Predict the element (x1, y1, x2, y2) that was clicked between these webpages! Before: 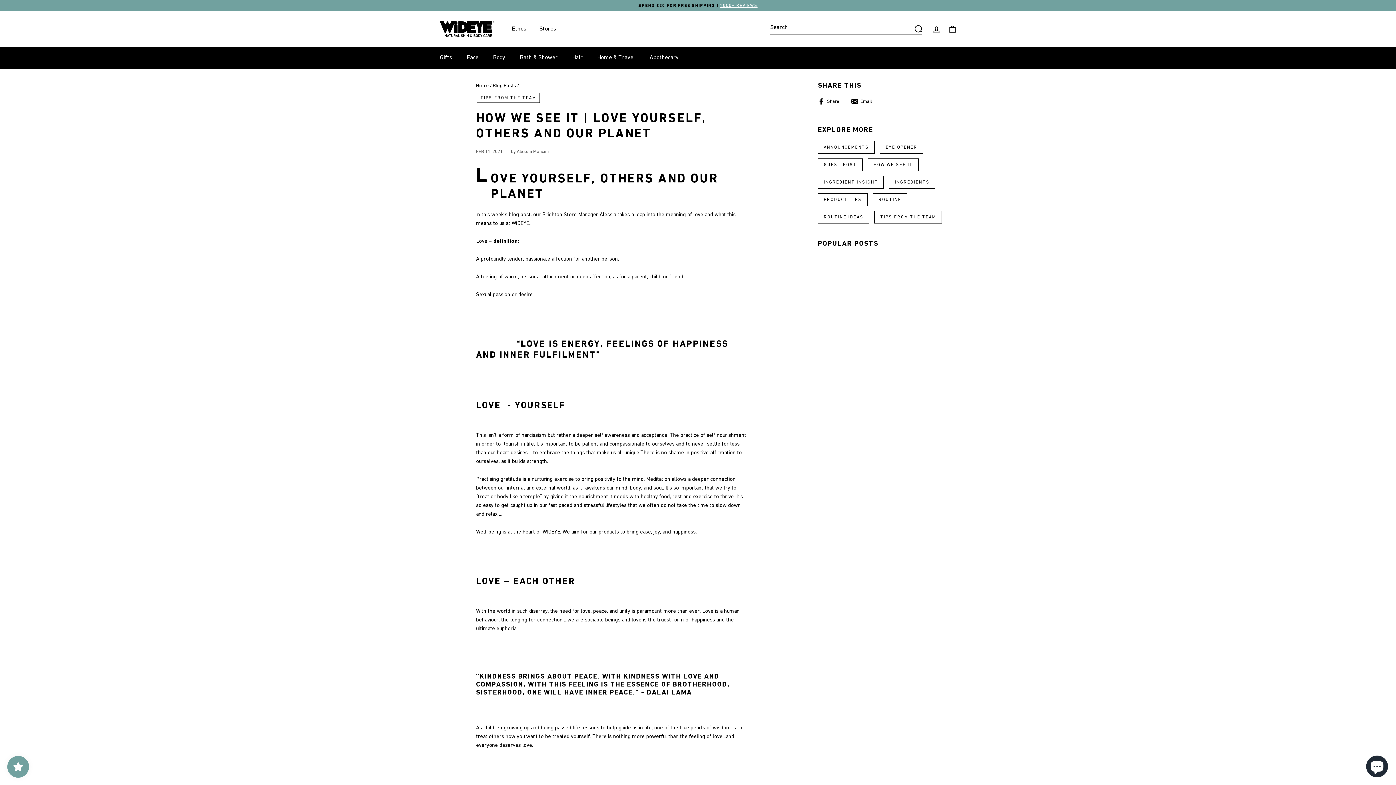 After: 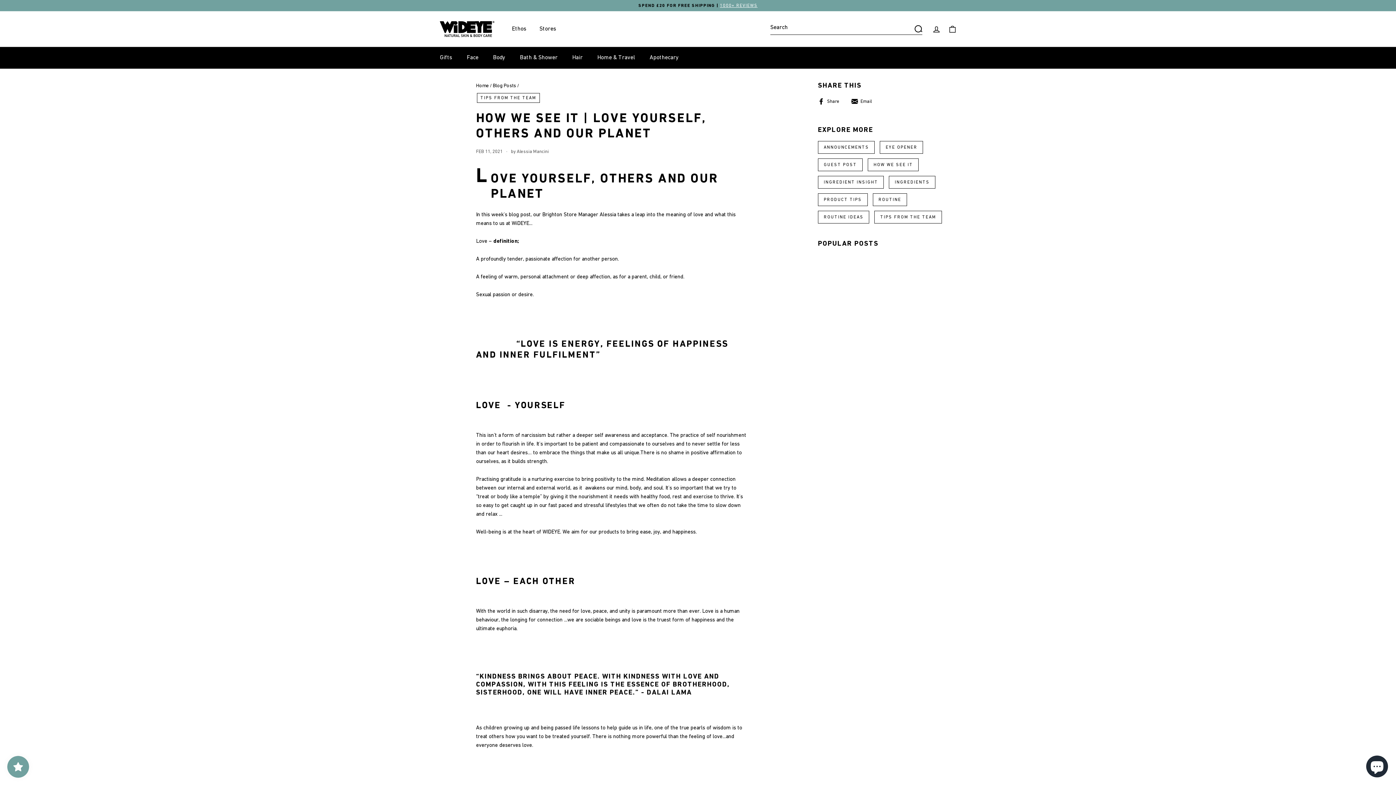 Action: bbox: (818, 96, 845, 105) label:  Share
Share on Facebook